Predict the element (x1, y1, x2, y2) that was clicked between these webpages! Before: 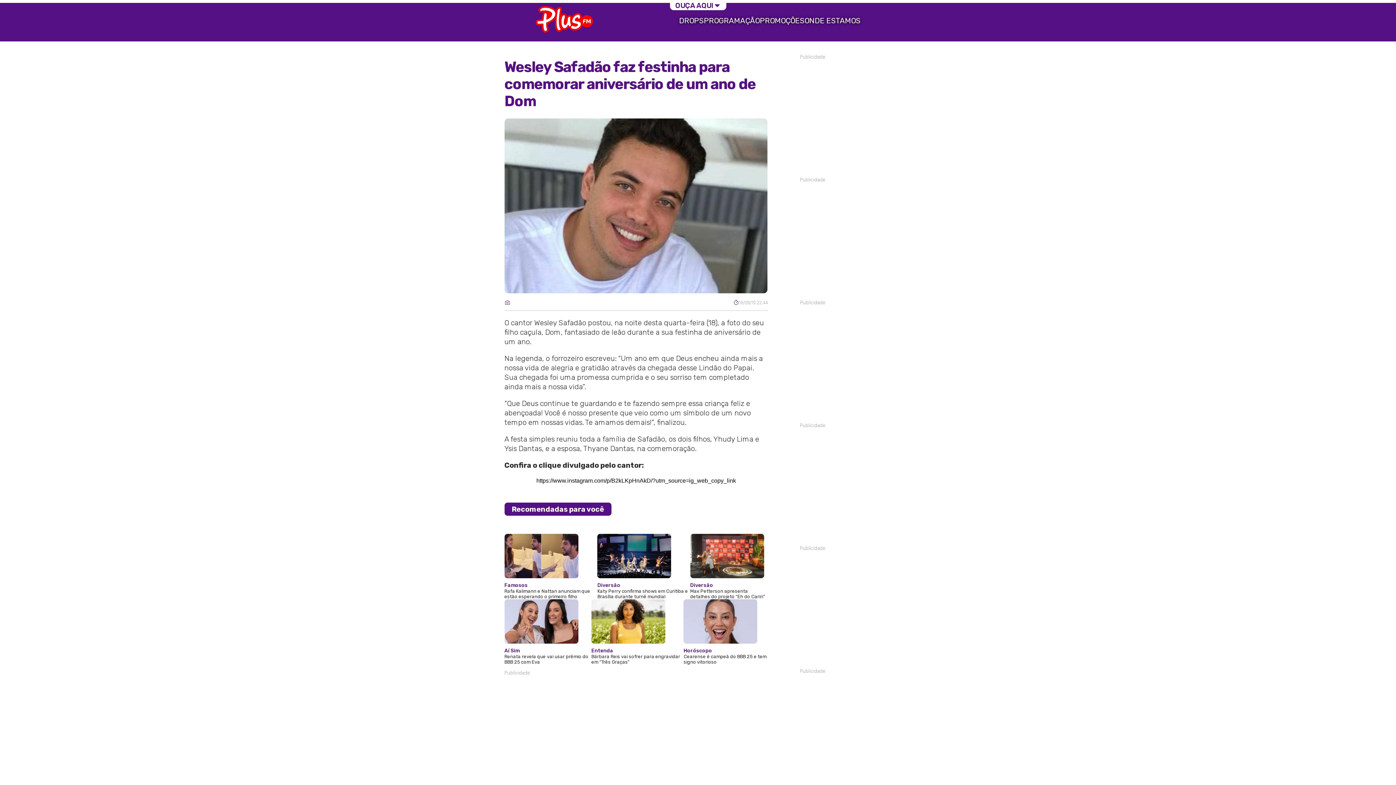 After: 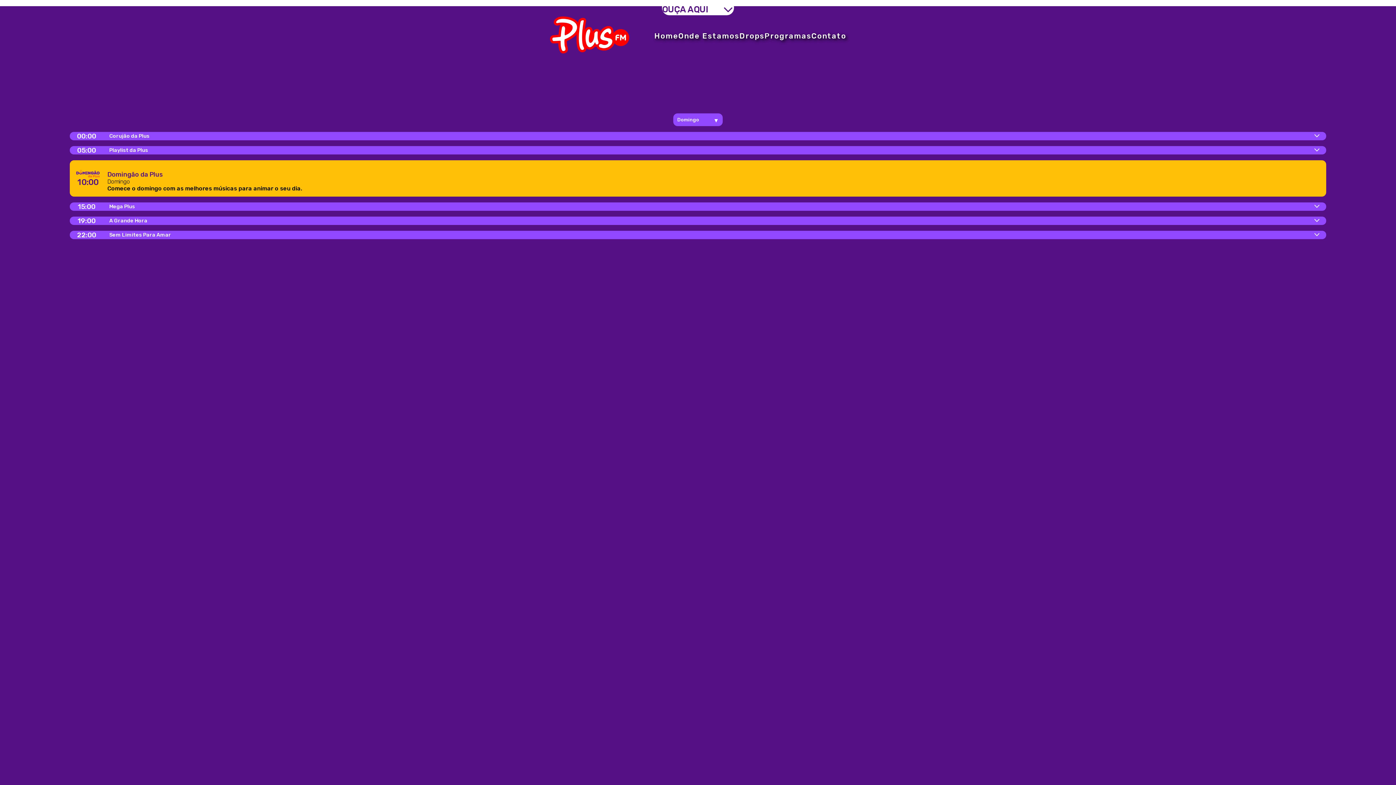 Action: label: PROGRAMAÇÃO bbox: (703, 8, 759, 32)